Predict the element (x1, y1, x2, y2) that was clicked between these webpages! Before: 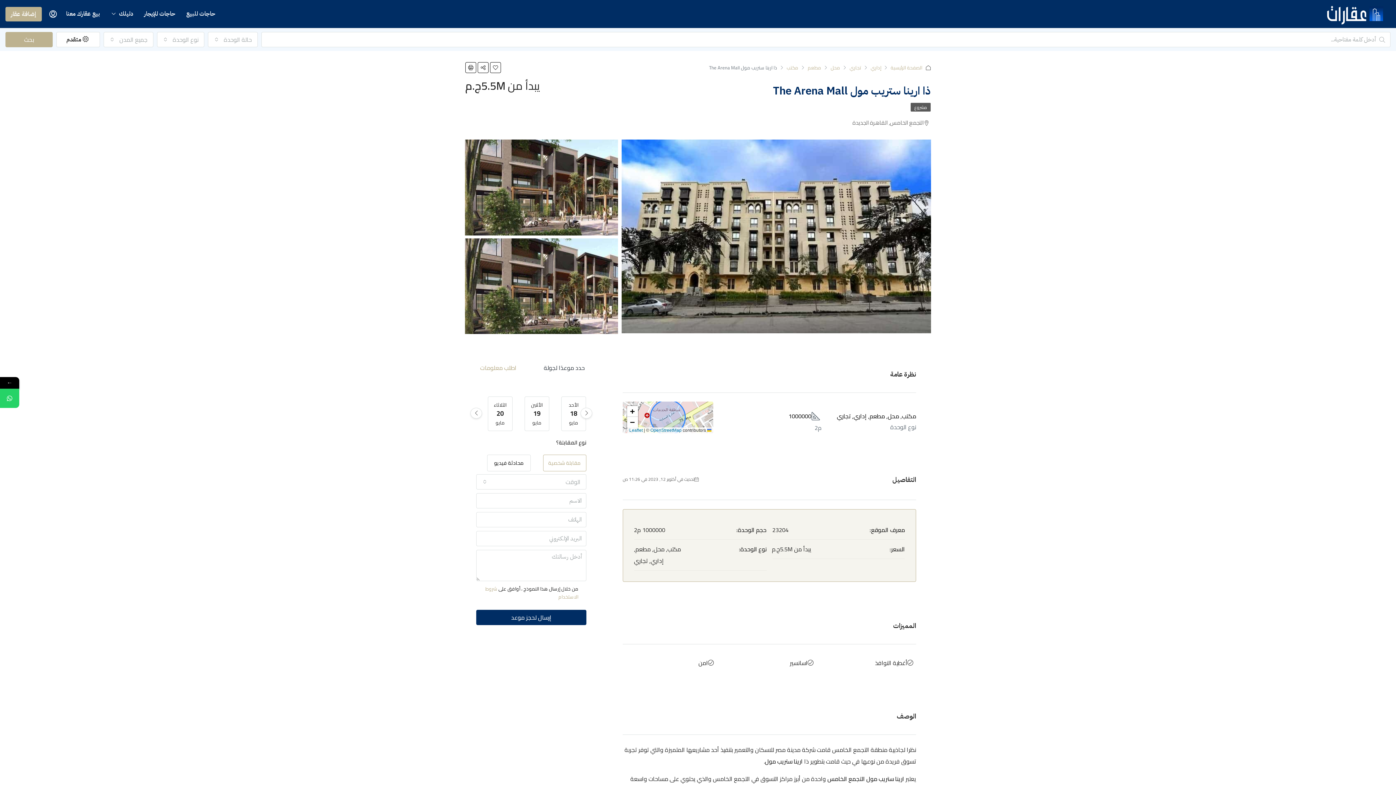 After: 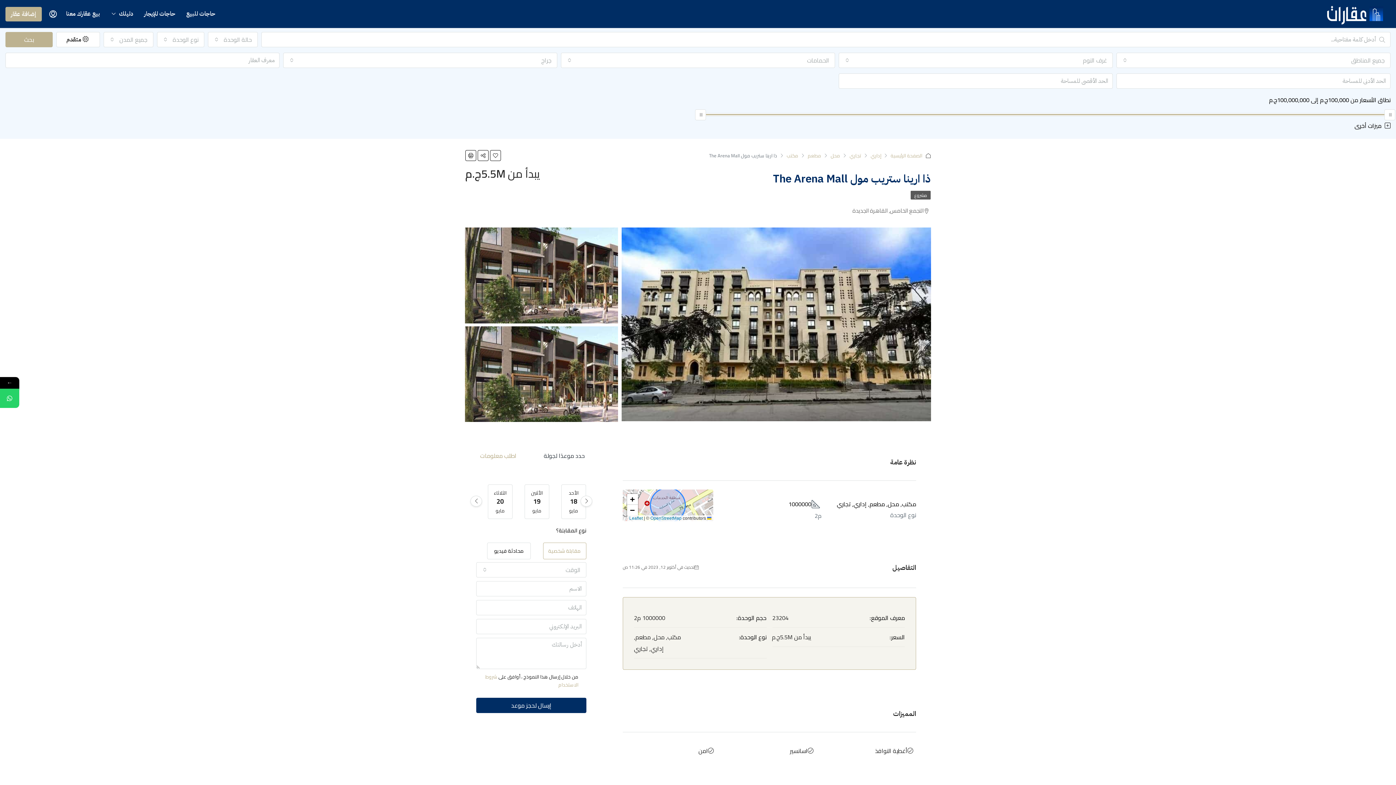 Action: bbox: (56, 32, 100, 47) label:  متقدم